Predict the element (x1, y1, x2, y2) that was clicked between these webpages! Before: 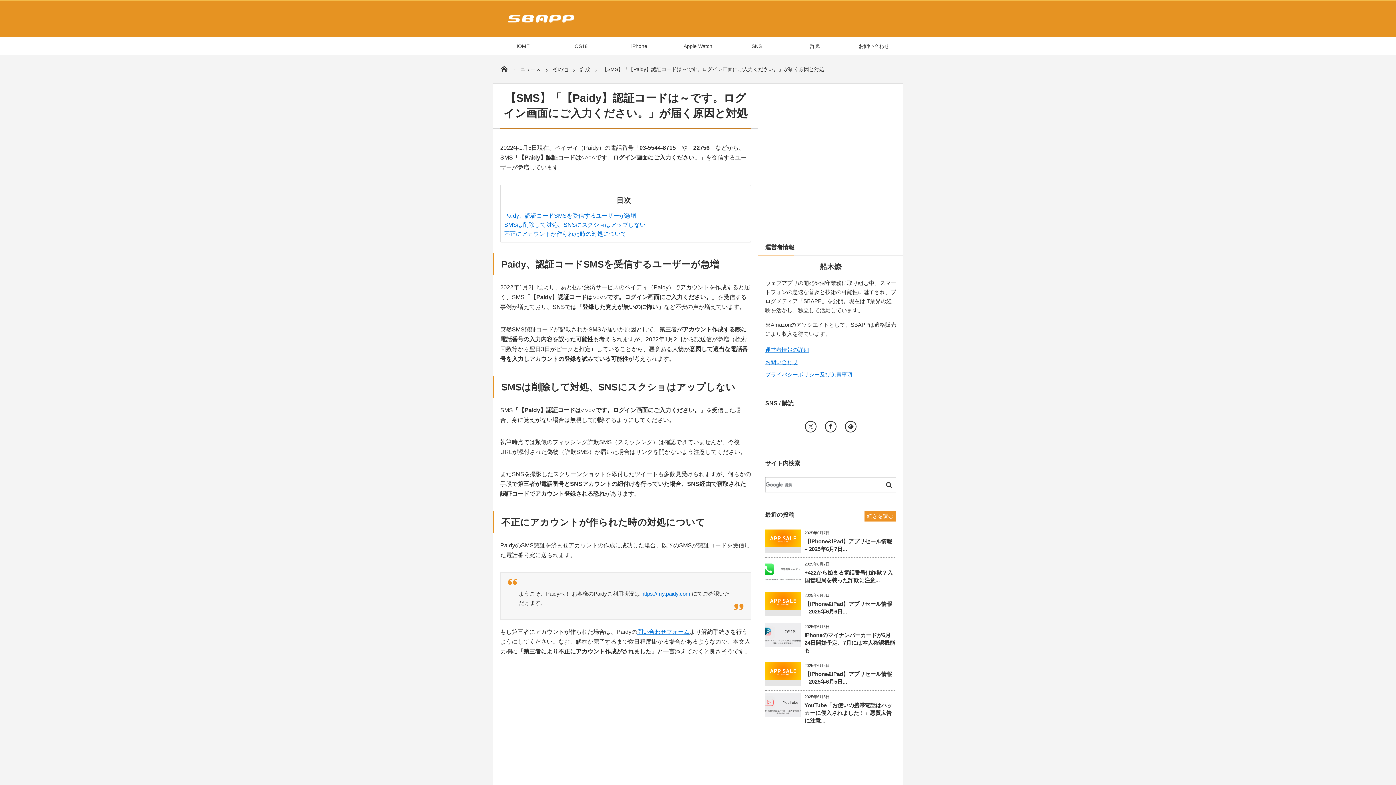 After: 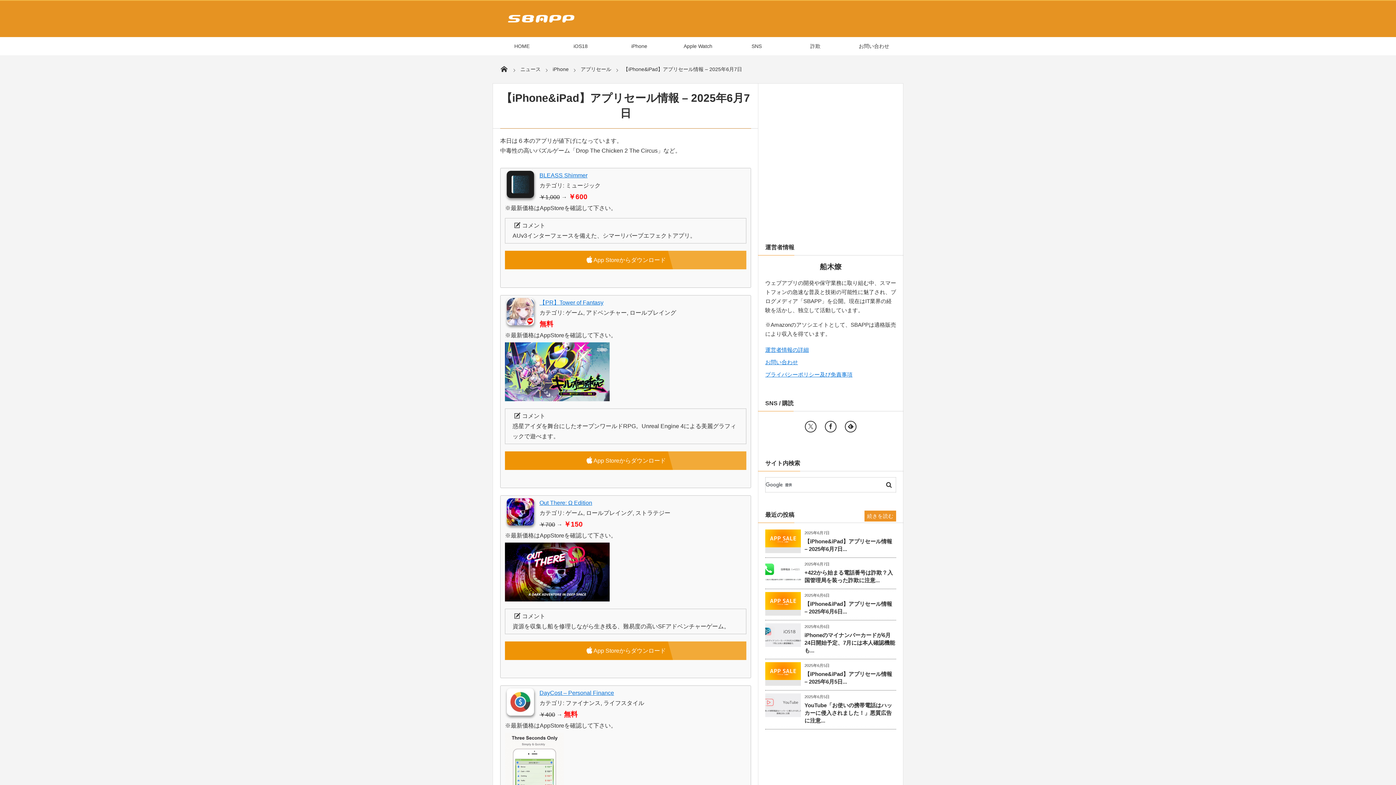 Action: bbox: (765, 540, 801, 546)